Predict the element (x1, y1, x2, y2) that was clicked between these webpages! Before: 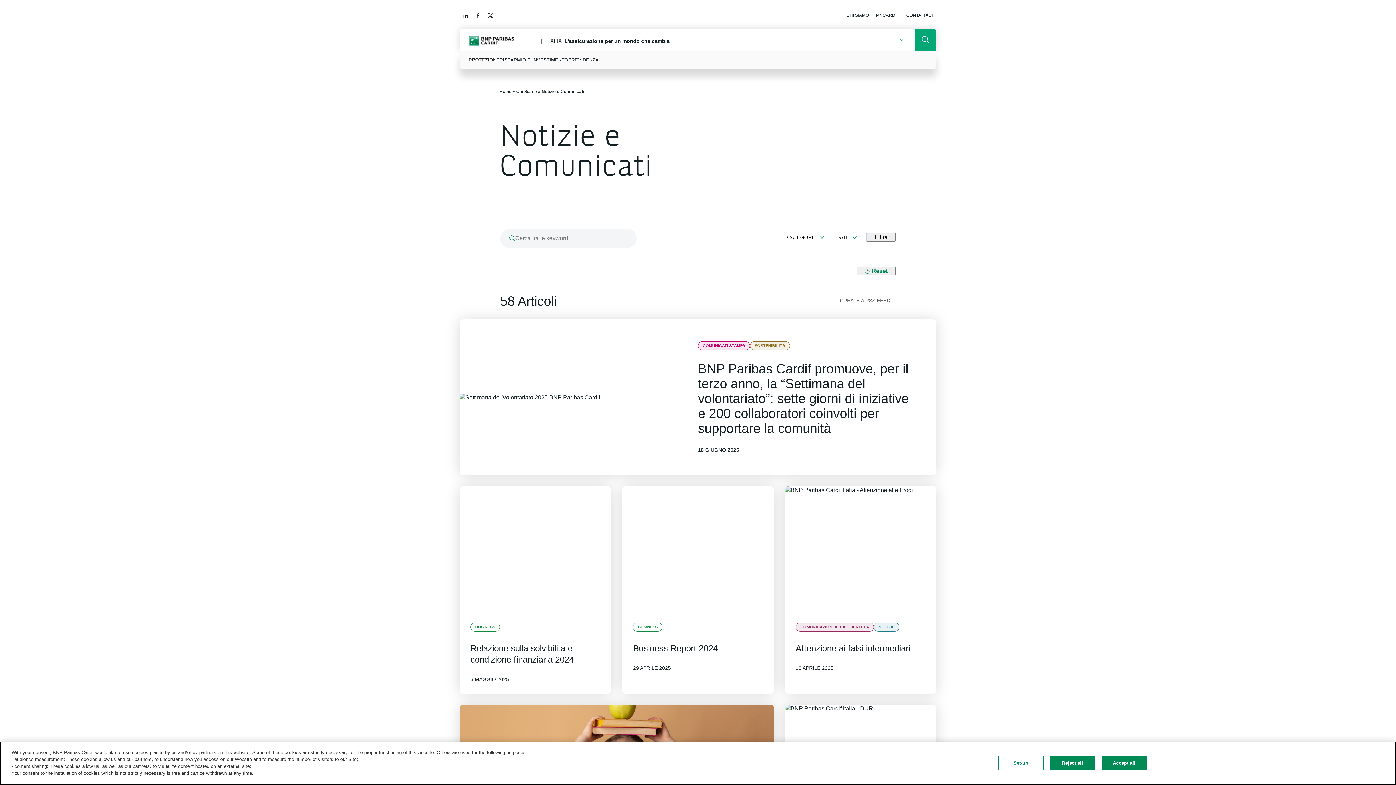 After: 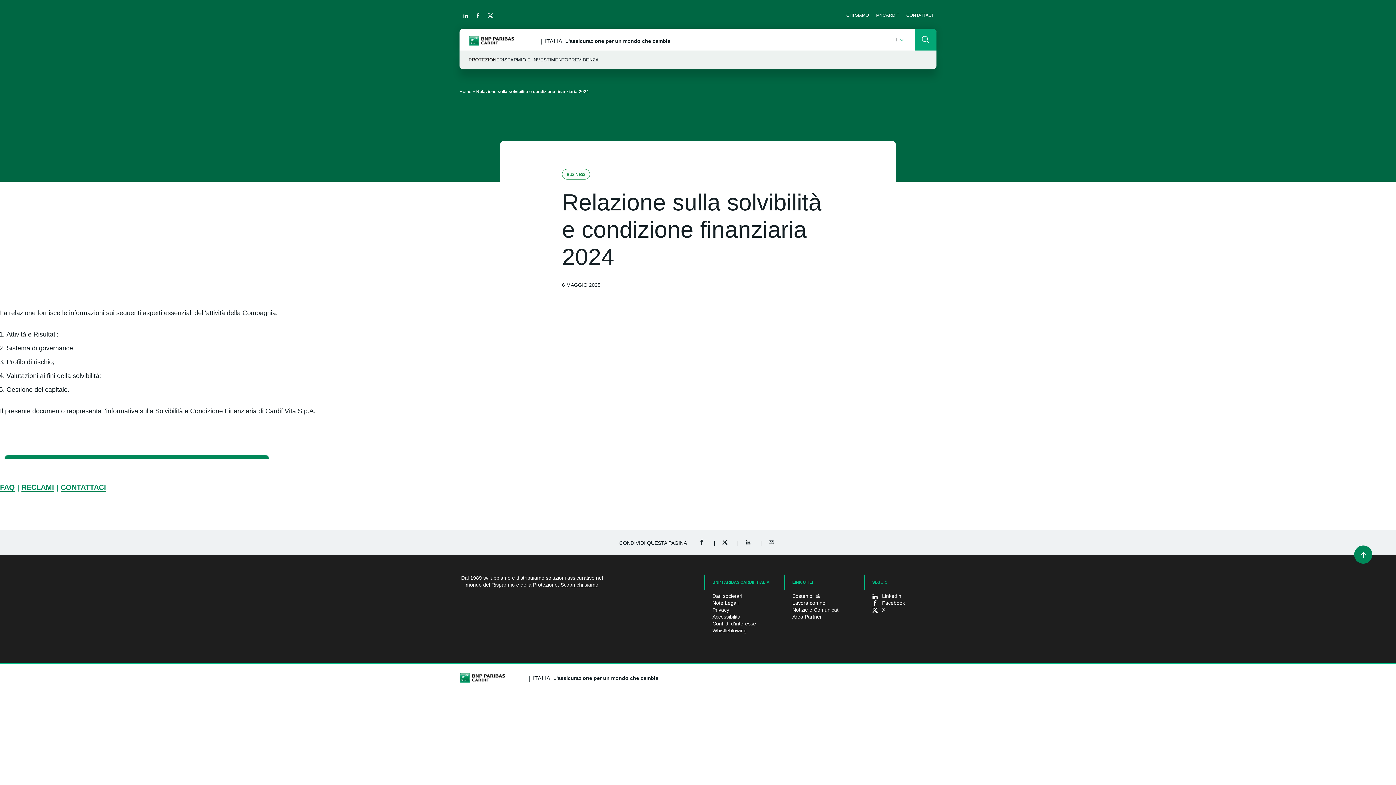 Action: label: Relazione sulla solvibilità e condizione finanziaria 2024 bbox: (470, 643, 574, 664)